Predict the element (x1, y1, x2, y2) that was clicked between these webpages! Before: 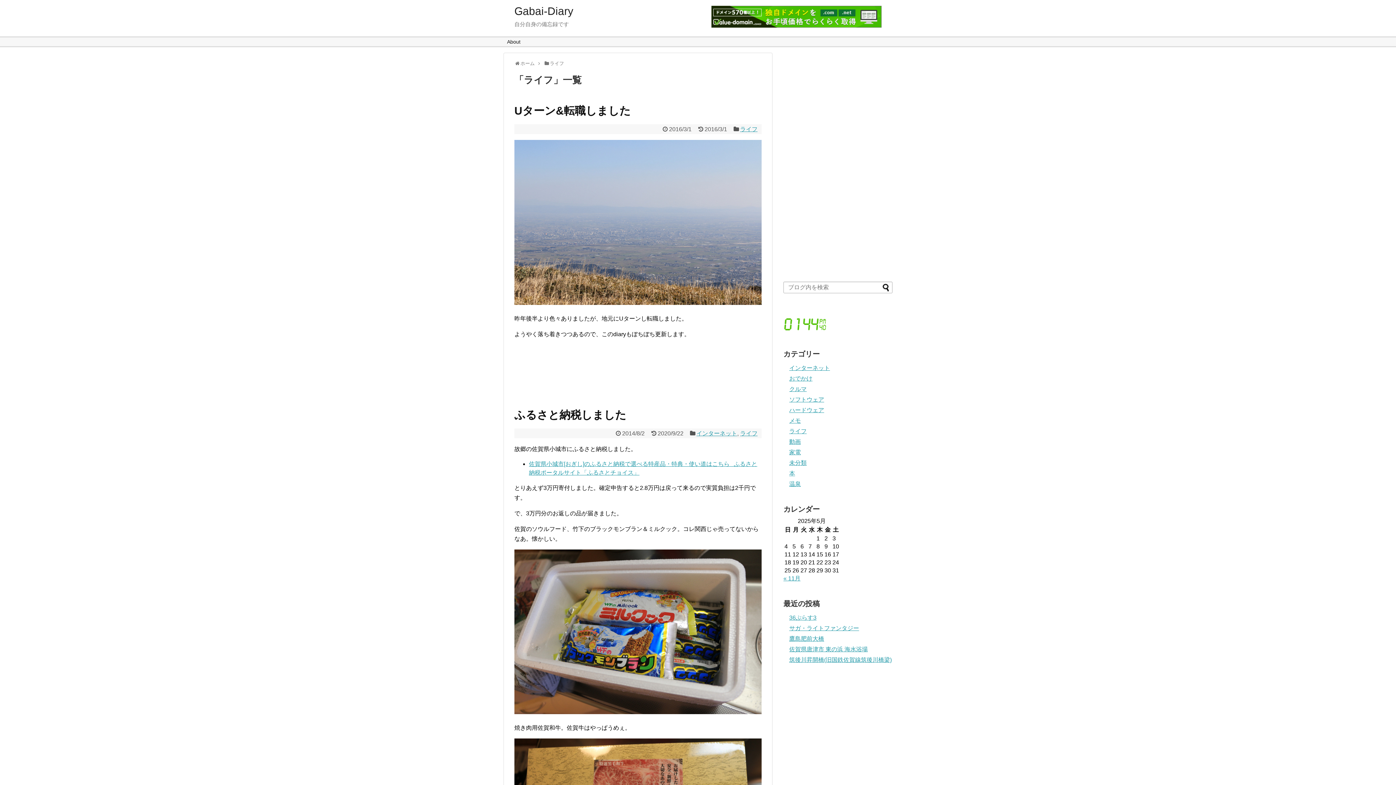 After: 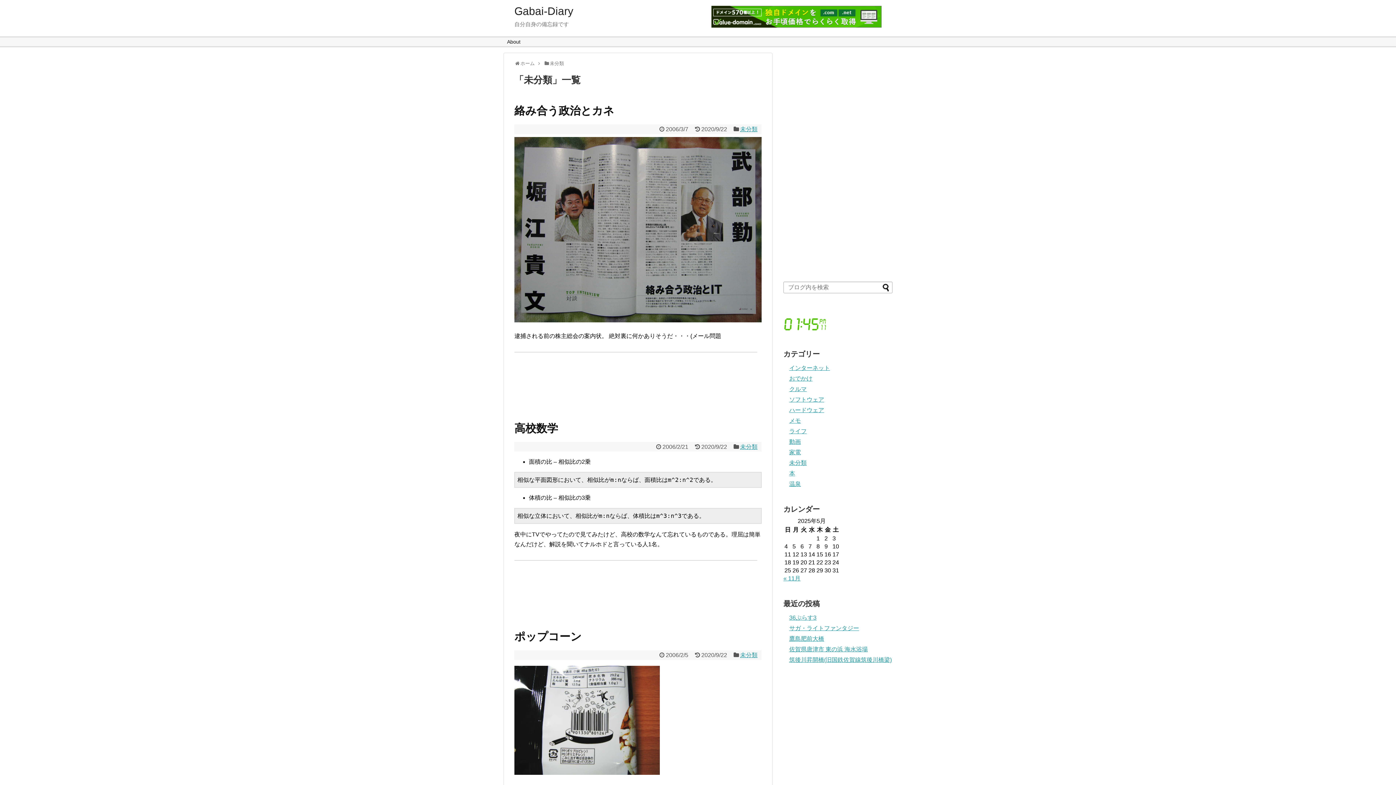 Action: label: 未分類 bbox: (789, 460, 806, 466)